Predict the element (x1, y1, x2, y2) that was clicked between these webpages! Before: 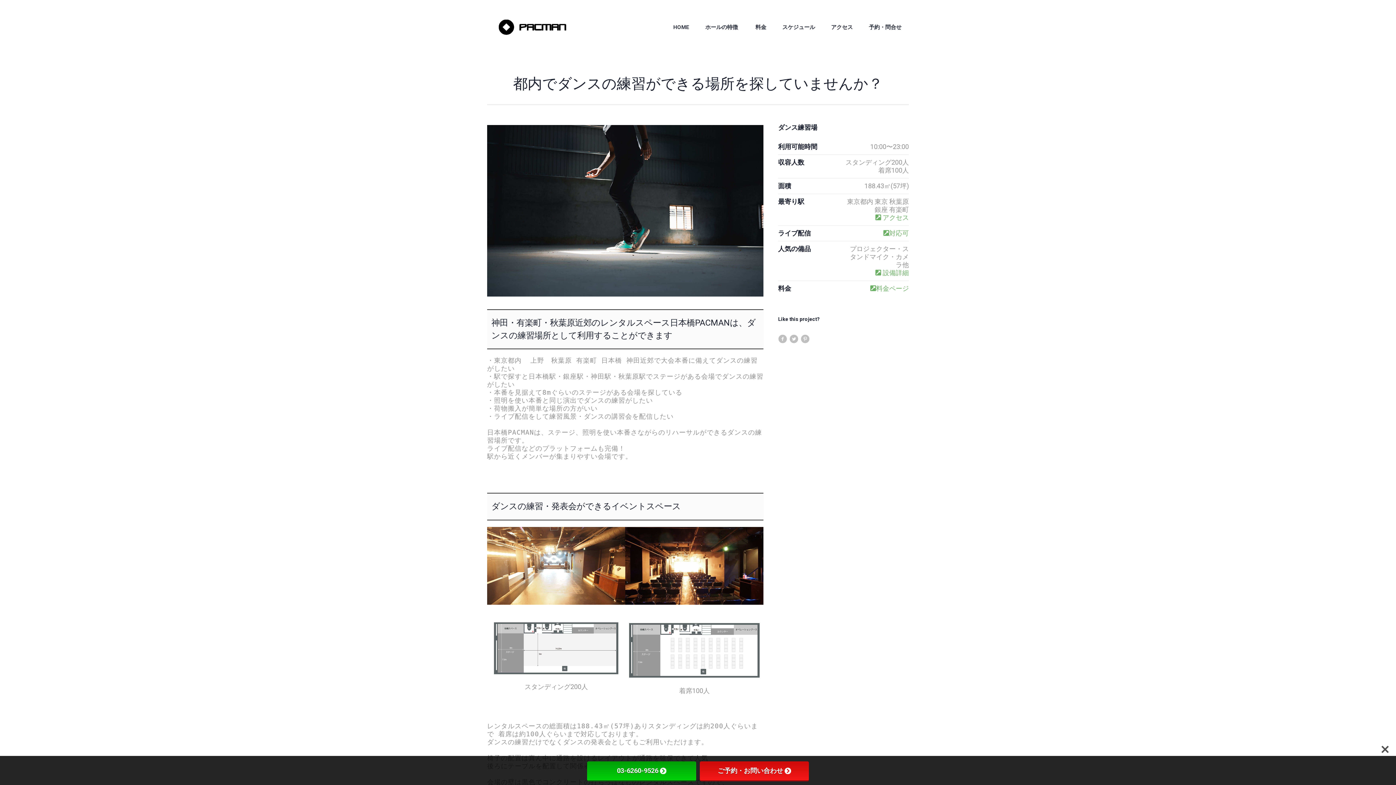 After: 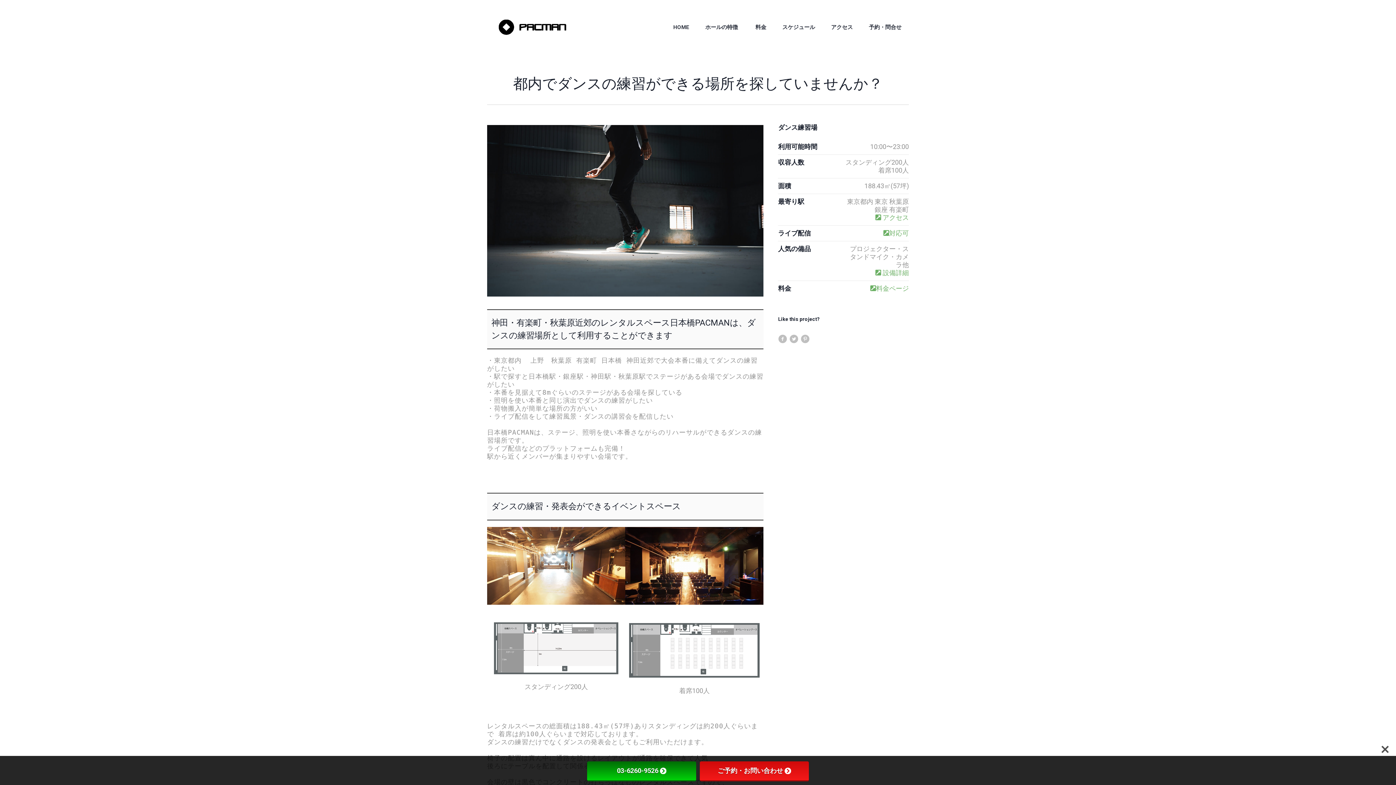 Action: bbox: (587, 761, 696, 781) label: 03-6260-9526